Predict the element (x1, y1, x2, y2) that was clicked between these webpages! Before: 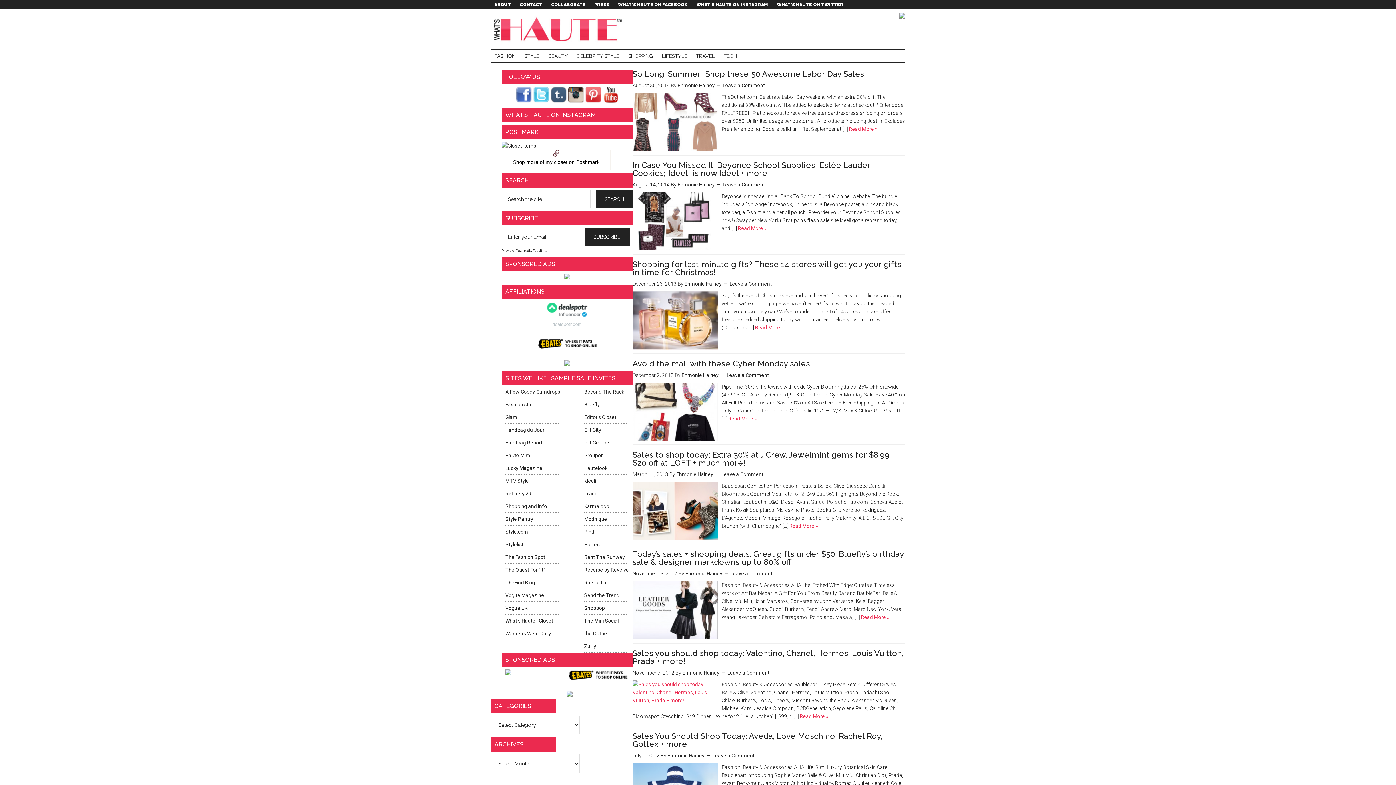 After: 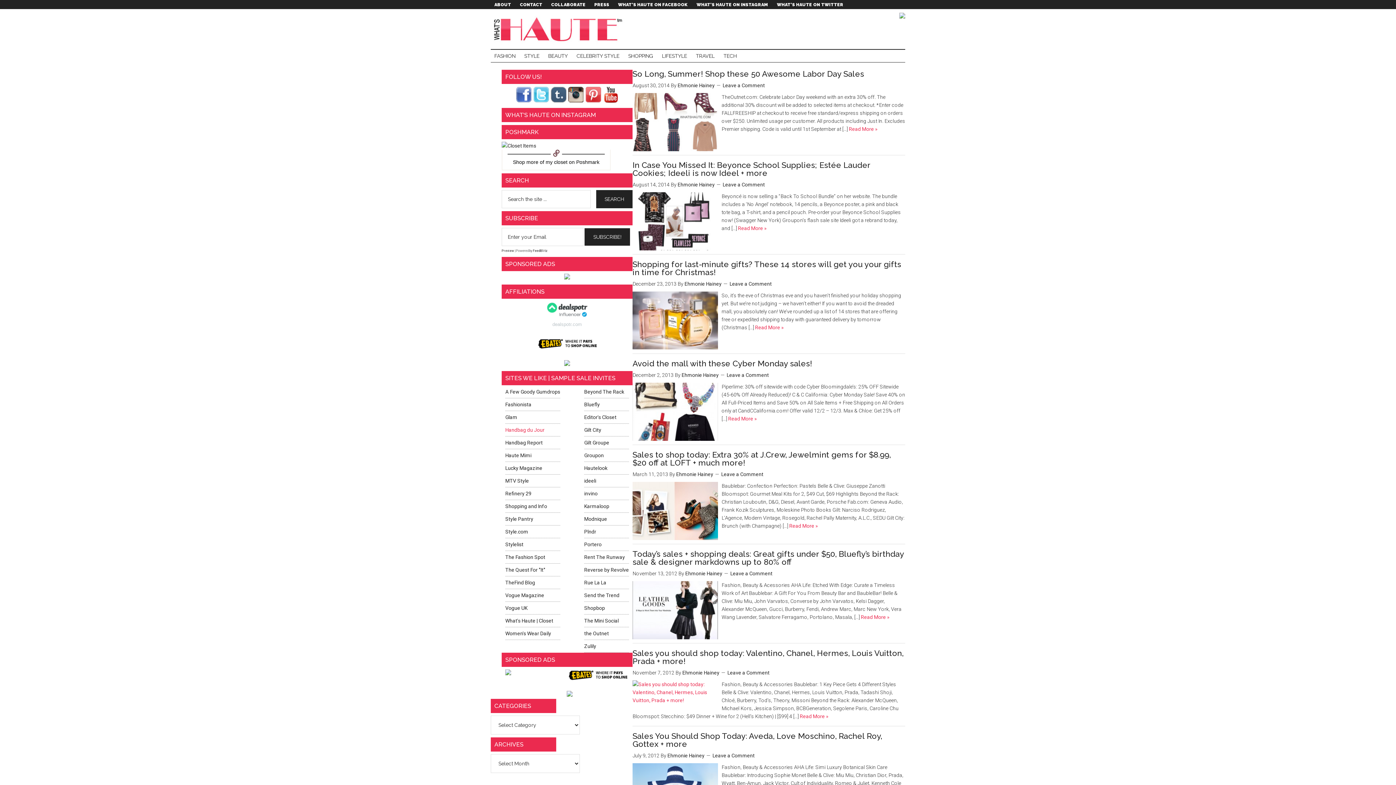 Action: bbox: (505, 427, 544, 433) label: Handbag du Jour